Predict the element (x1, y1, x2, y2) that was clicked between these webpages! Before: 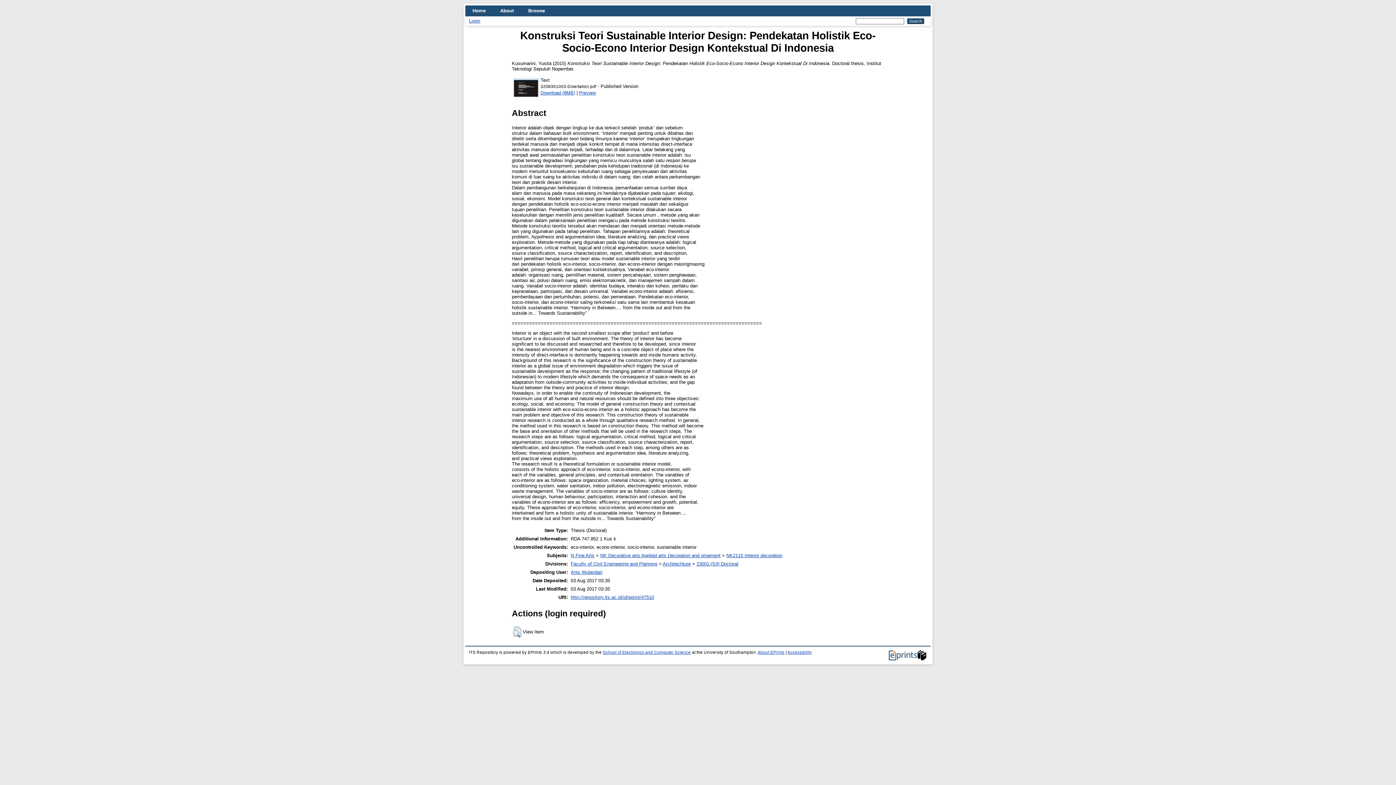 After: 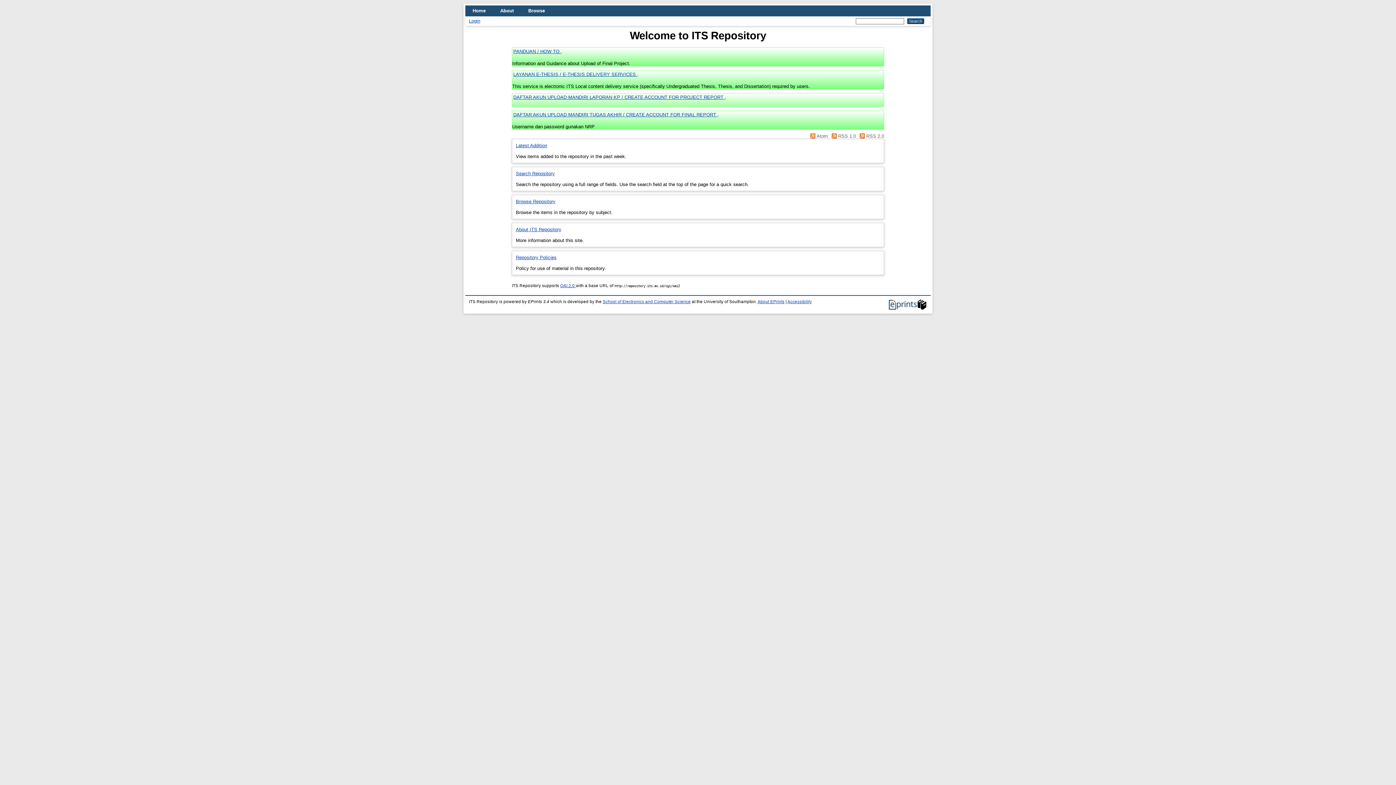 Action: label: Home bbox: (465, 5, 493, 16)